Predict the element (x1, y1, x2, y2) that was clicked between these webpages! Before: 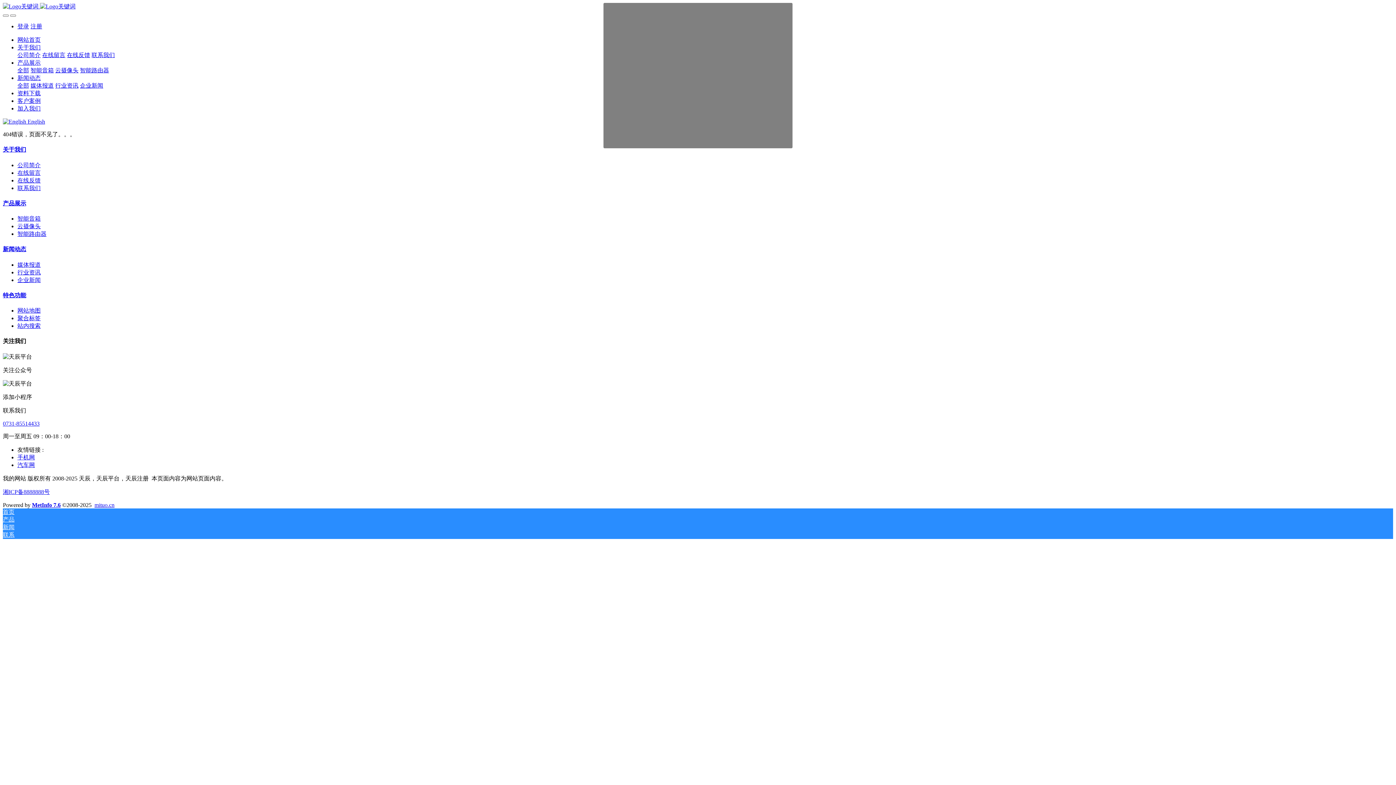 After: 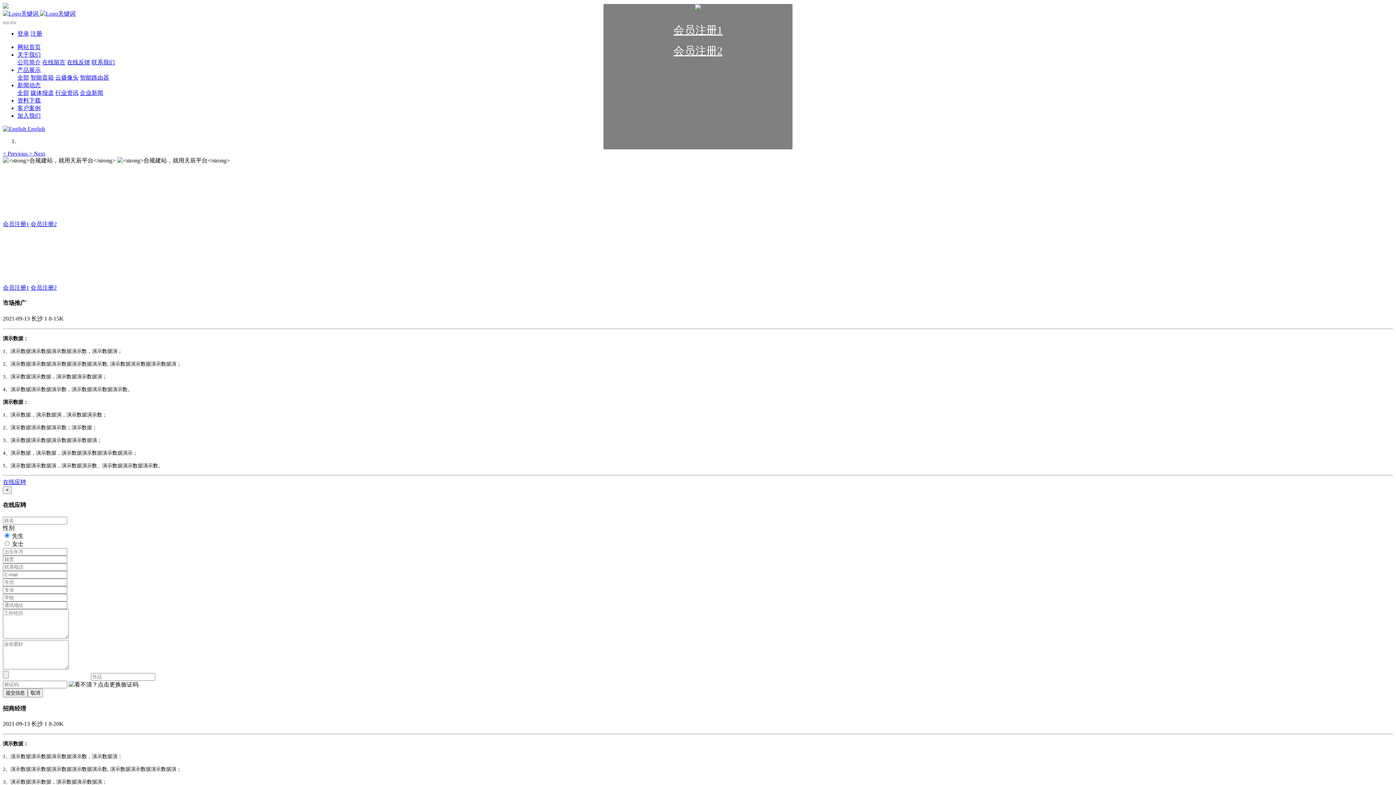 Action: bbox: (17, 105, 40, 111) label: 加入我们